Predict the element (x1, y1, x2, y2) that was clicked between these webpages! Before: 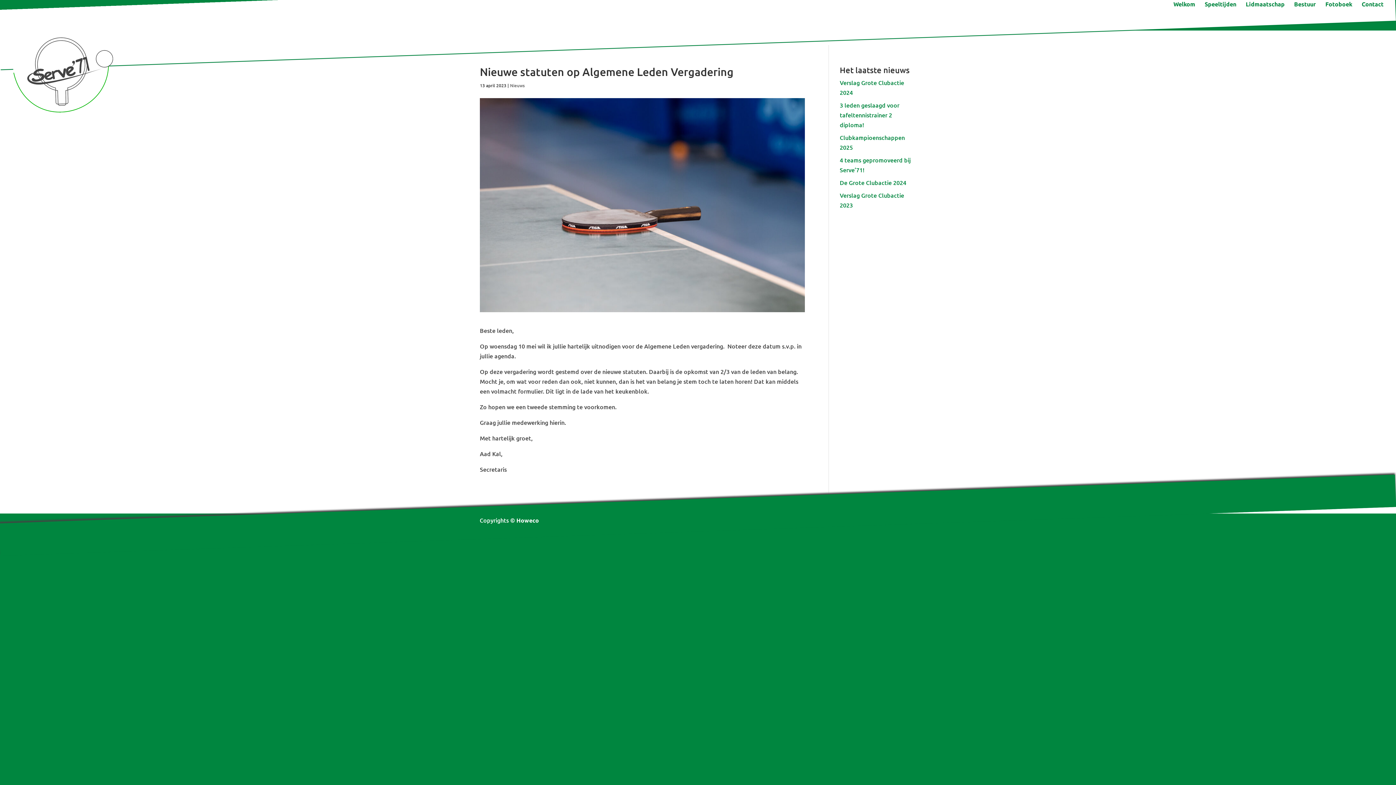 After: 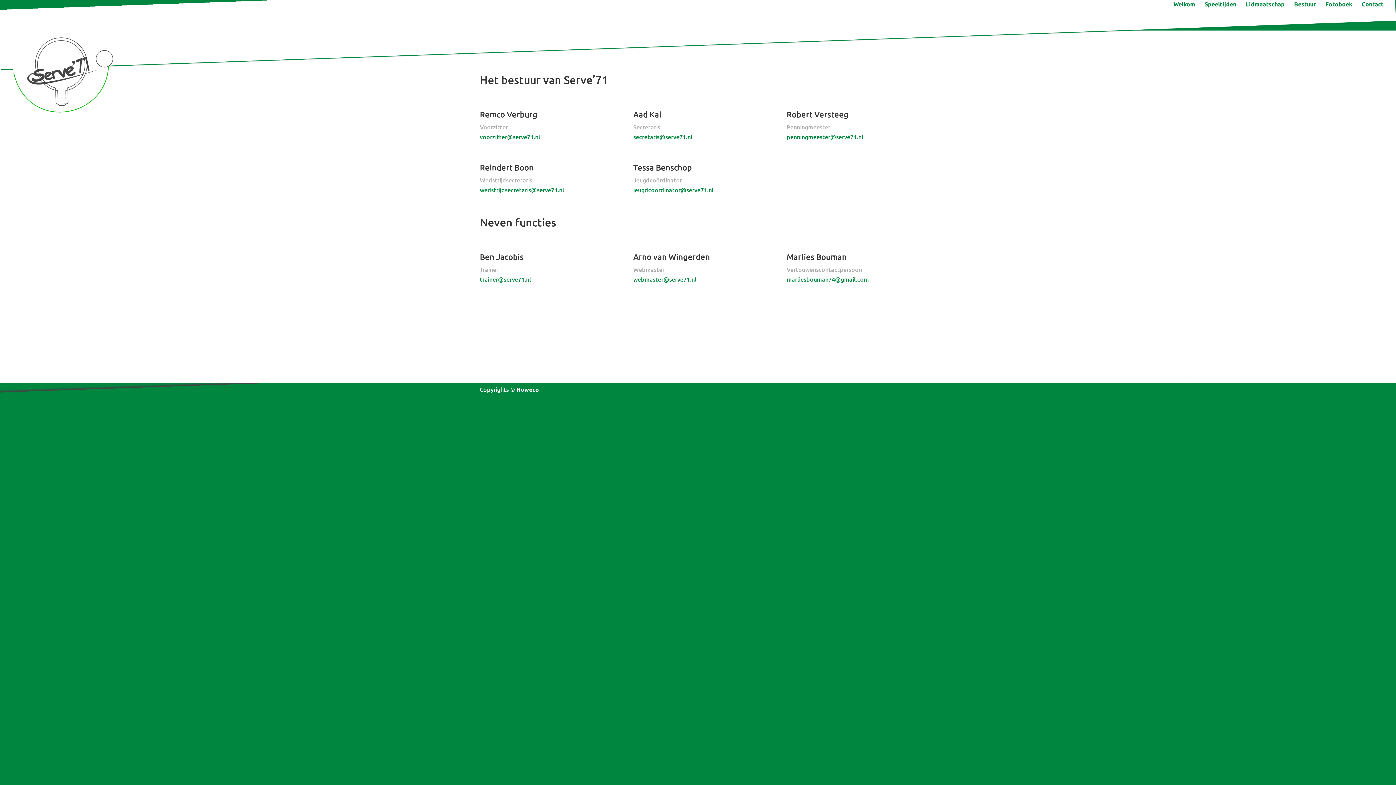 Action: label: Bestuur bbox: (1294, 1, 1316, 21)